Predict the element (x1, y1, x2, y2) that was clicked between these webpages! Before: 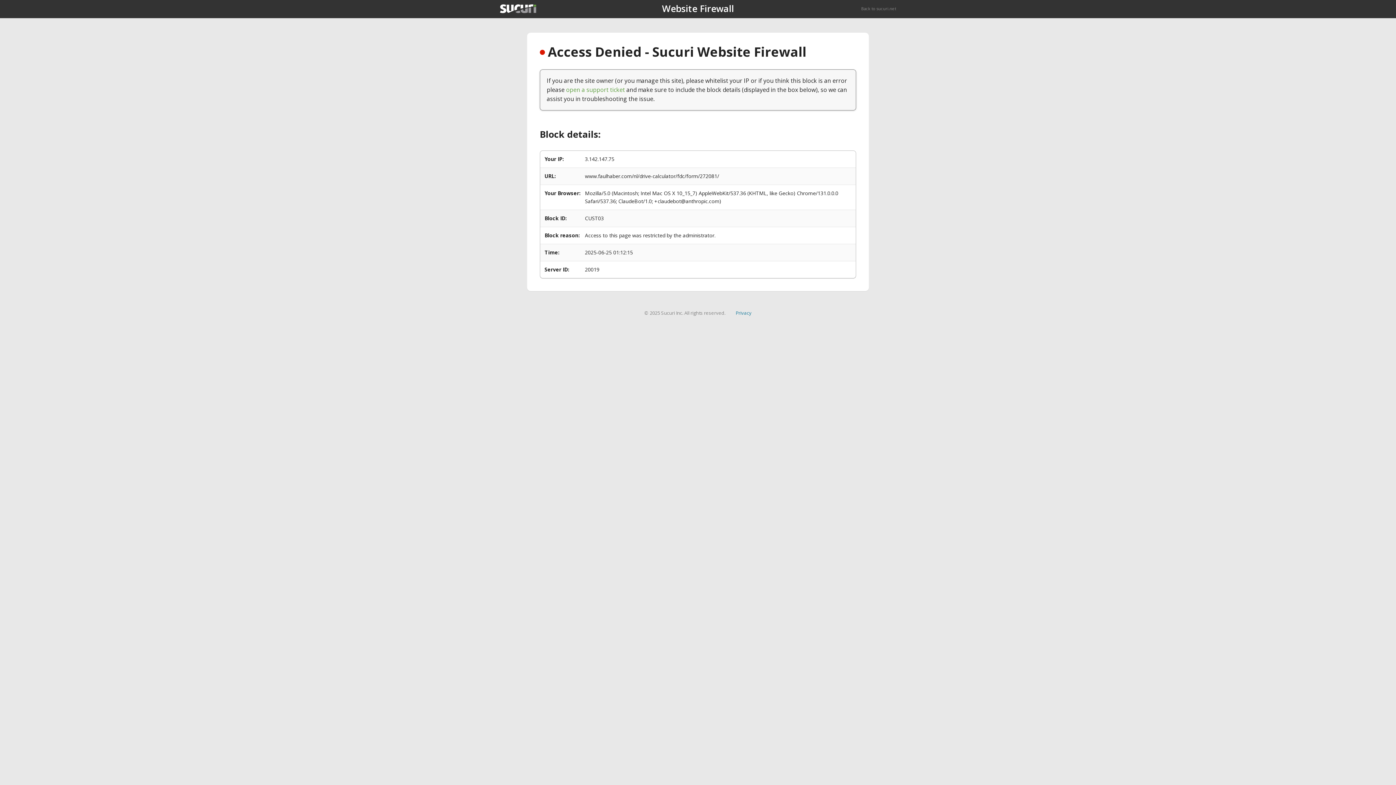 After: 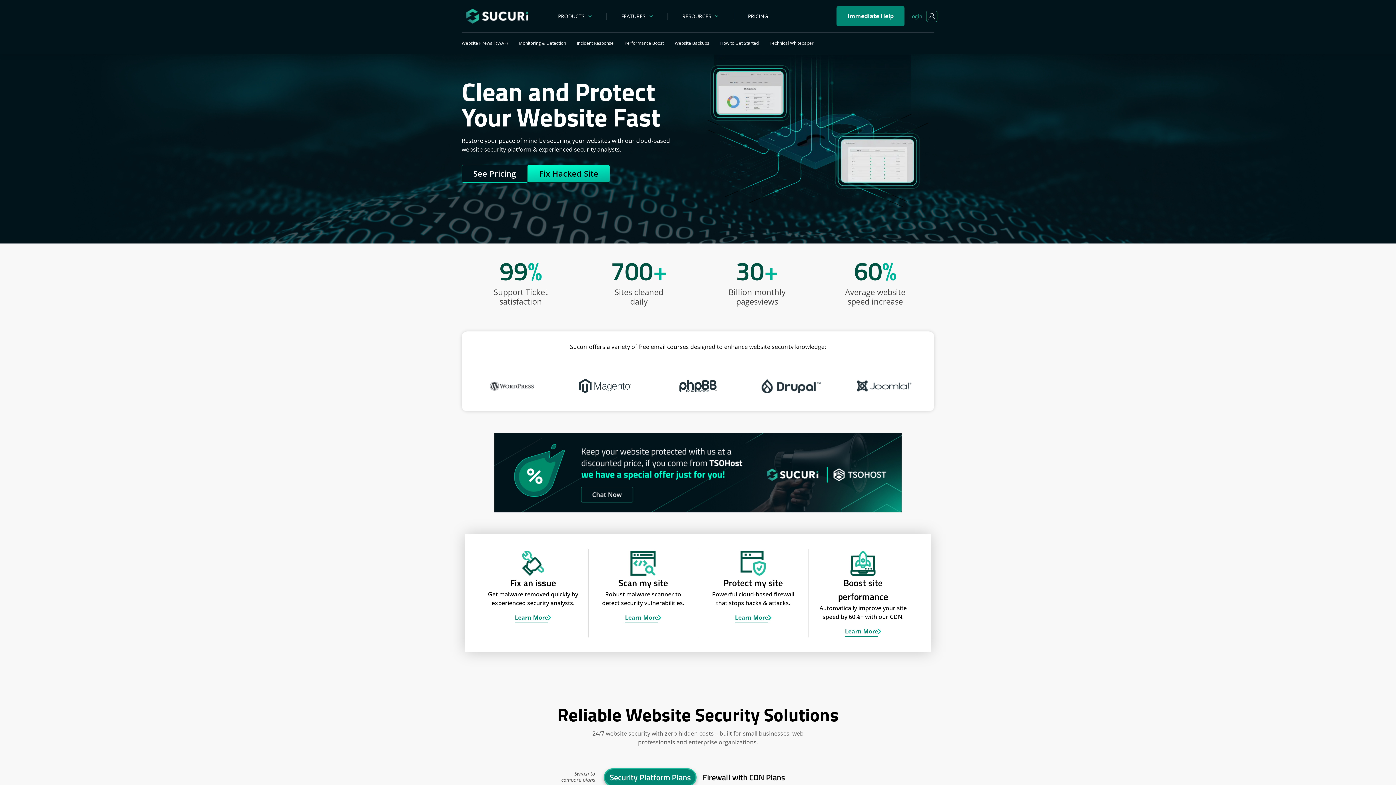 Action: bbox: (861, 5, 896, 11) label: Back to sucuri.net